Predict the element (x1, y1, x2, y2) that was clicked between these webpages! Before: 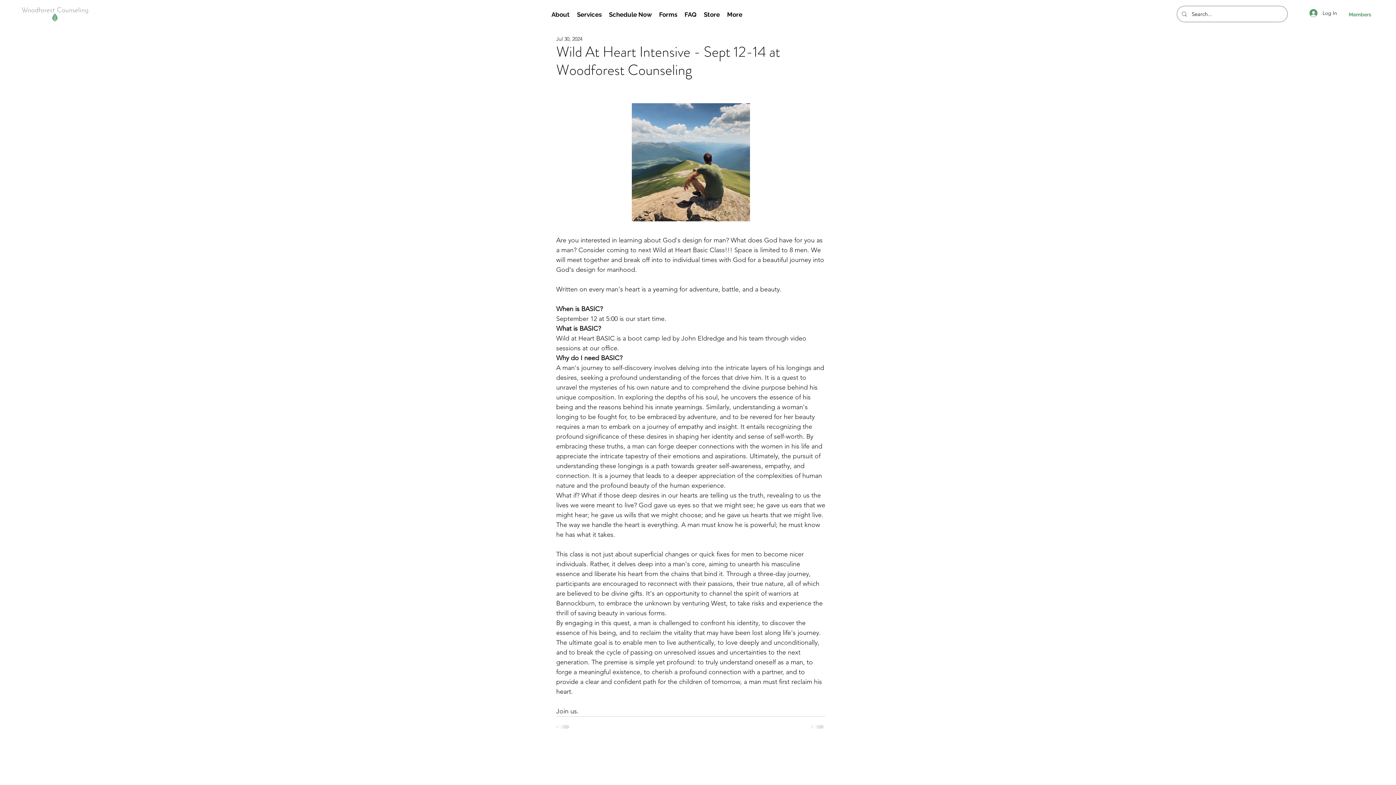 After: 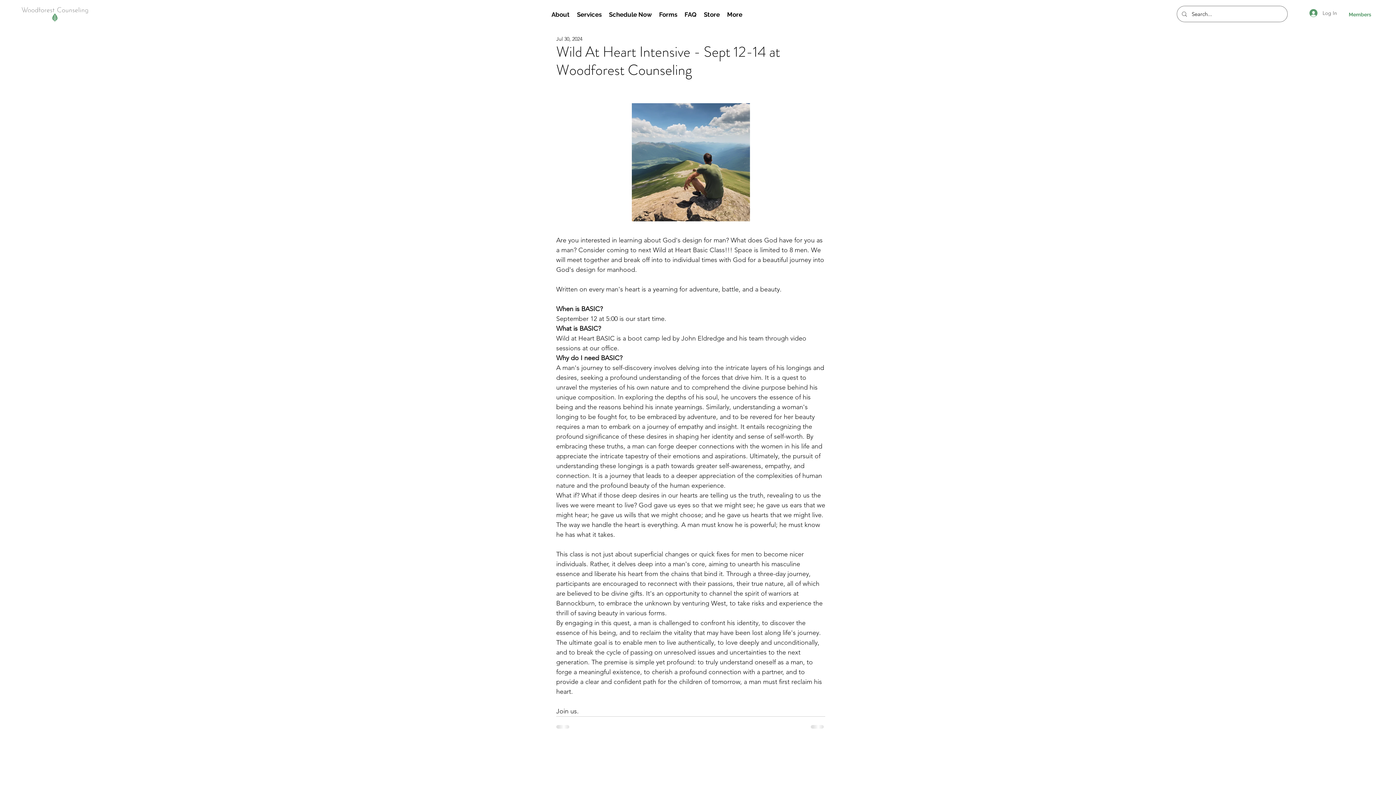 Action: bbox: (1304, 6, 1342, 19) label: Log In